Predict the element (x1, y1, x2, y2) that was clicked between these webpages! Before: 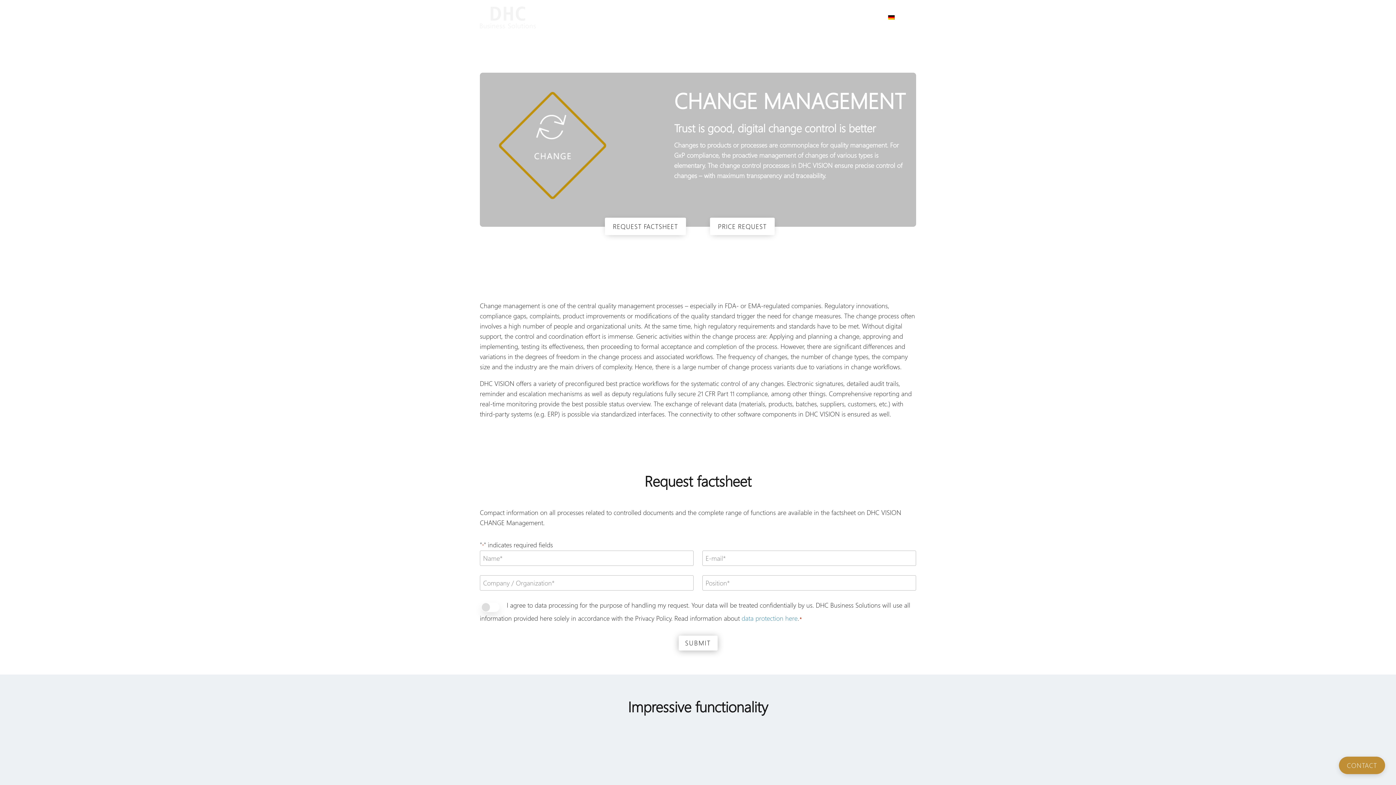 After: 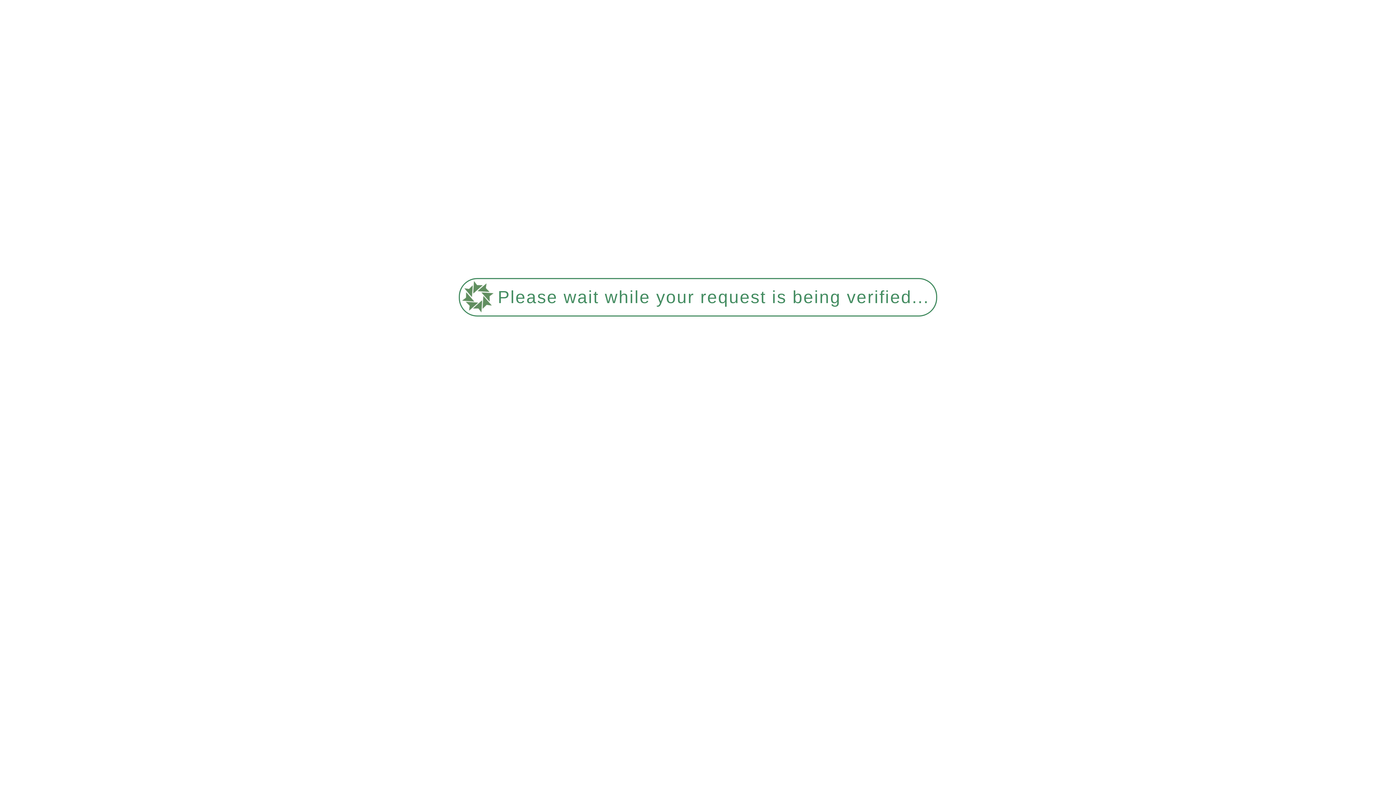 Action: bbox: (859, 3, 884, 31) label: CAREERS